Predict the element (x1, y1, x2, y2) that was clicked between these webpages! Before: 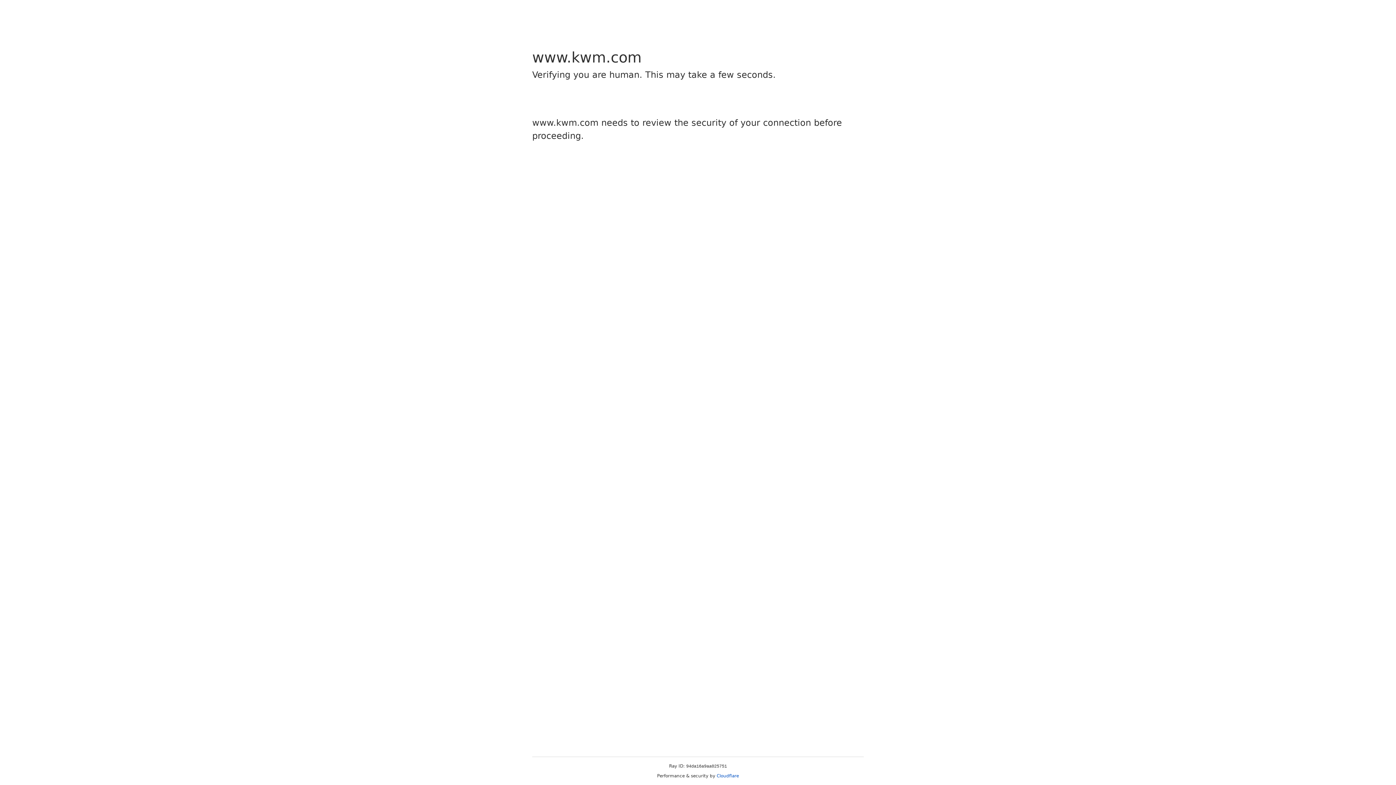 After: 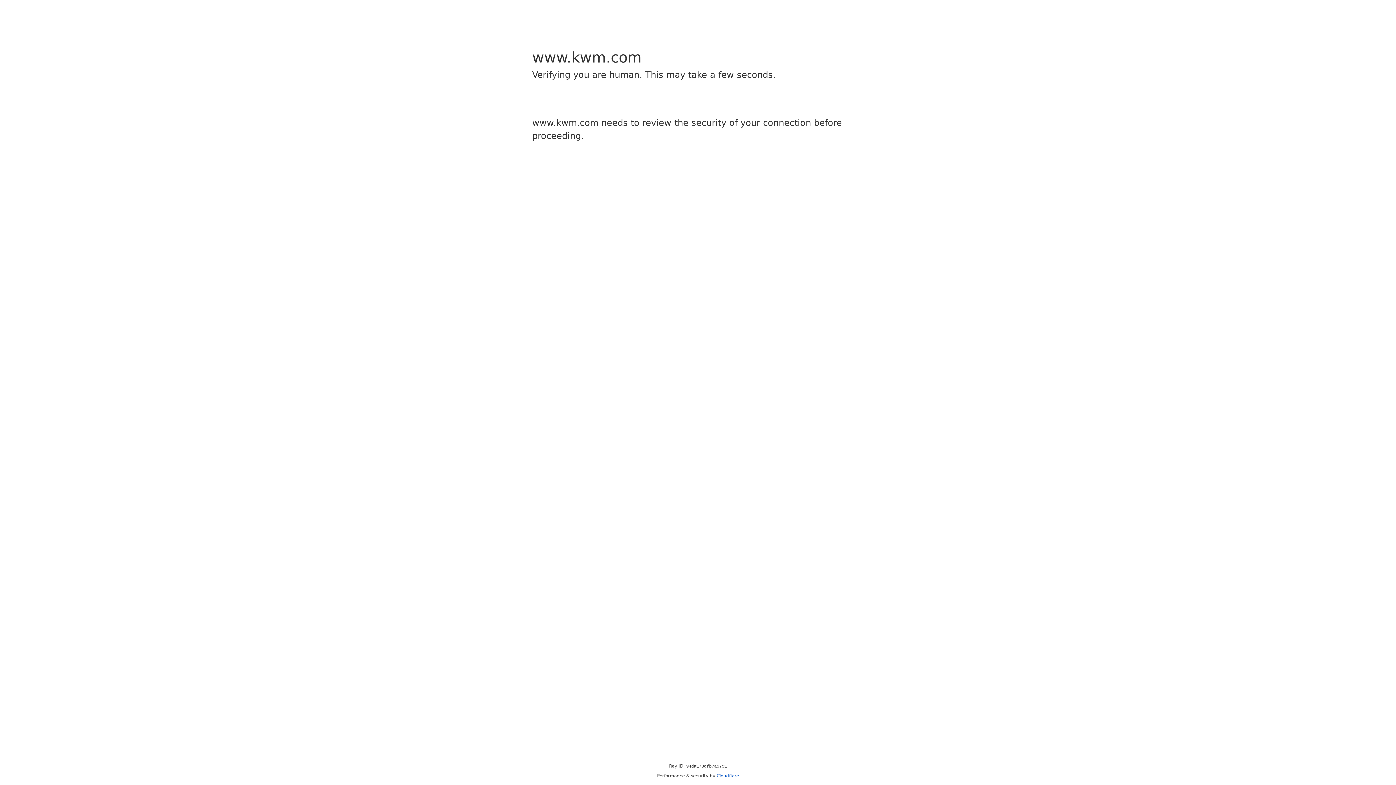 Action: label: Cloudflare bbox: (716, 773, 739, 778)